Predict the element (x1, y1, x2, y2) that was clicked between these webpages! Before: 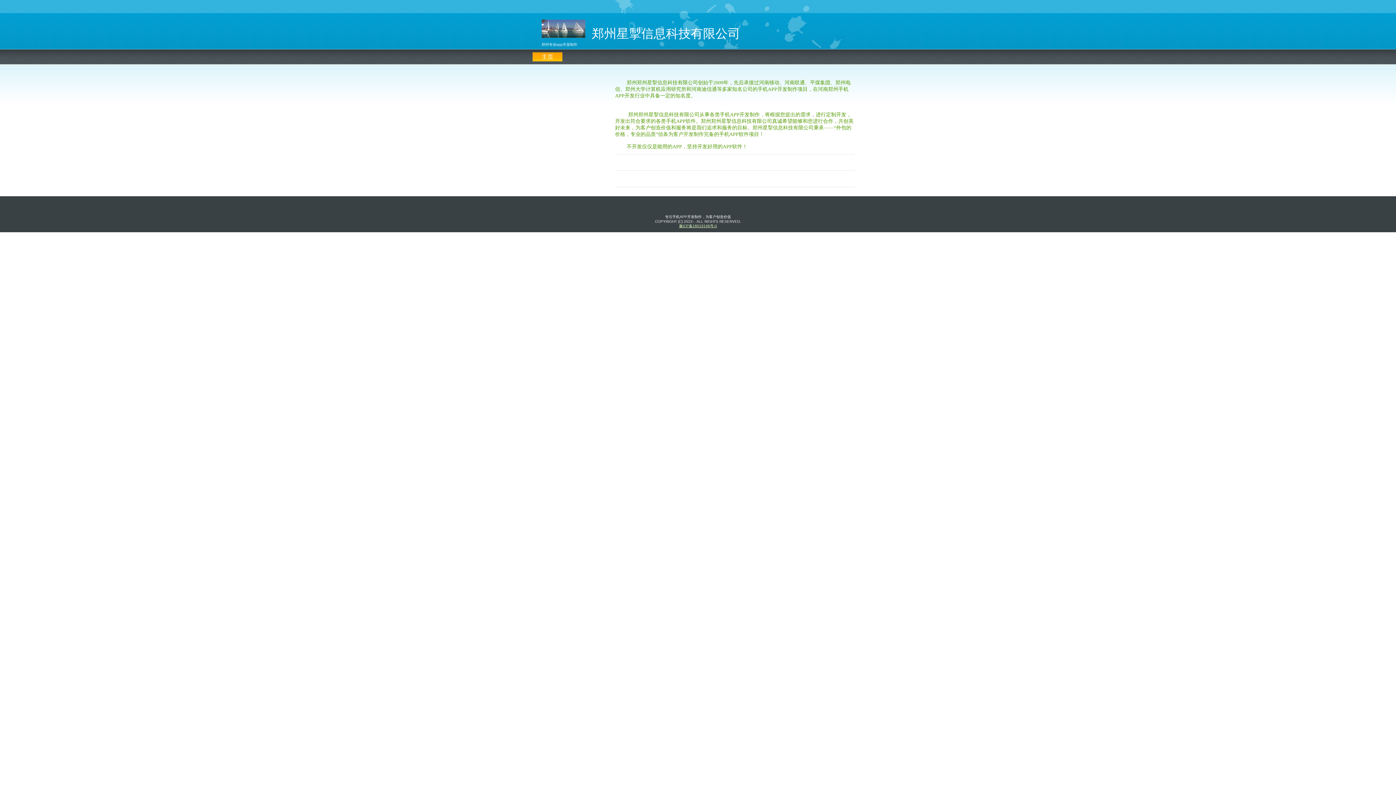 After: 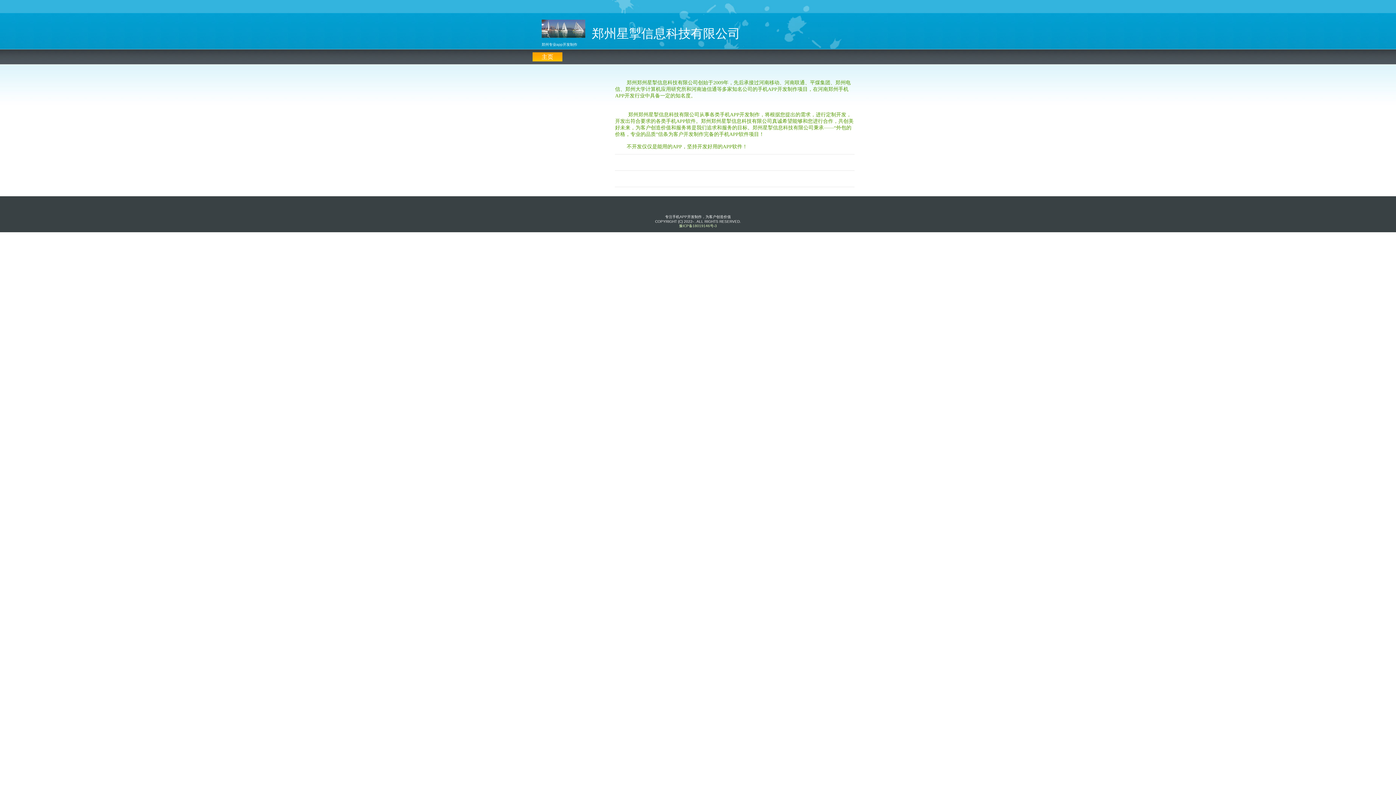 Action: label: 豫ICP备18019146号-3 bbox: (679, 224, 717, 228)